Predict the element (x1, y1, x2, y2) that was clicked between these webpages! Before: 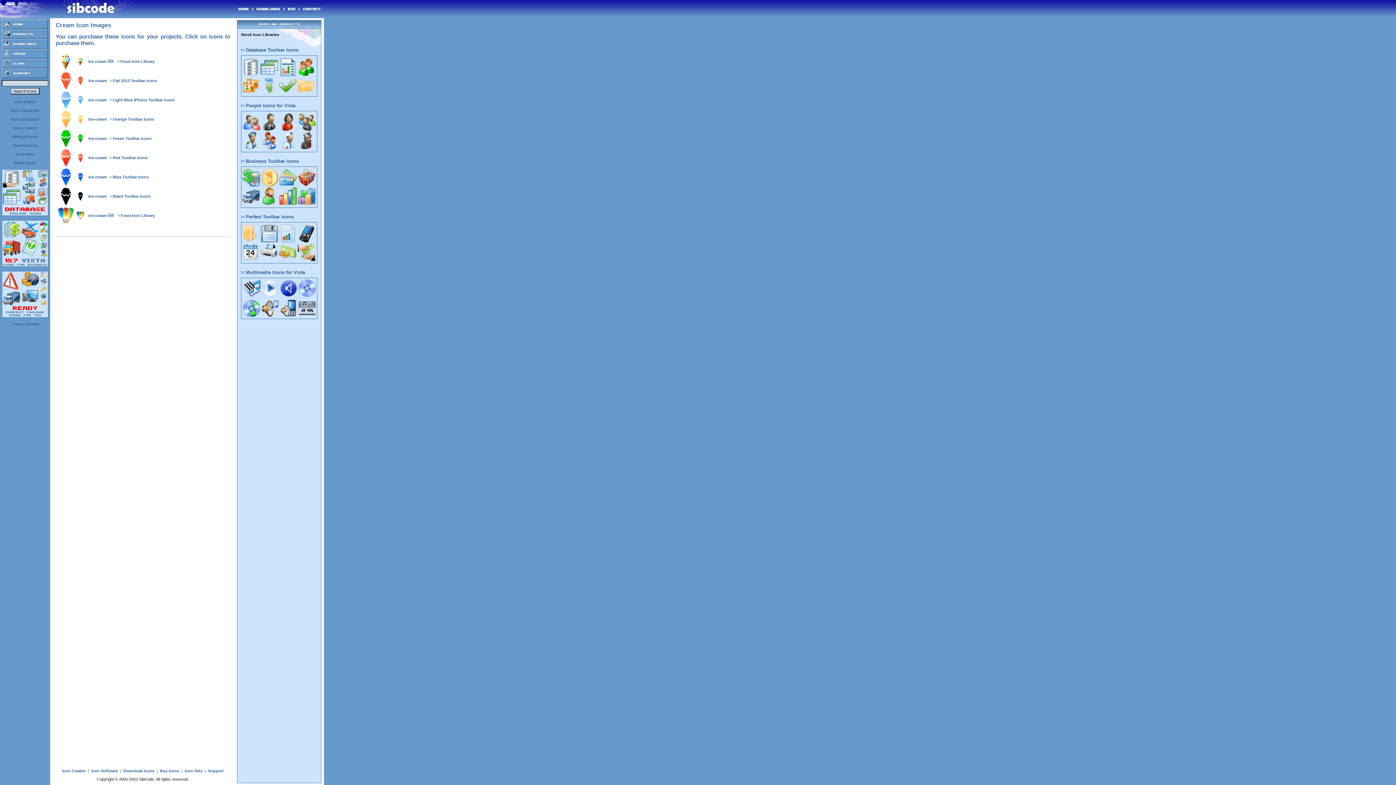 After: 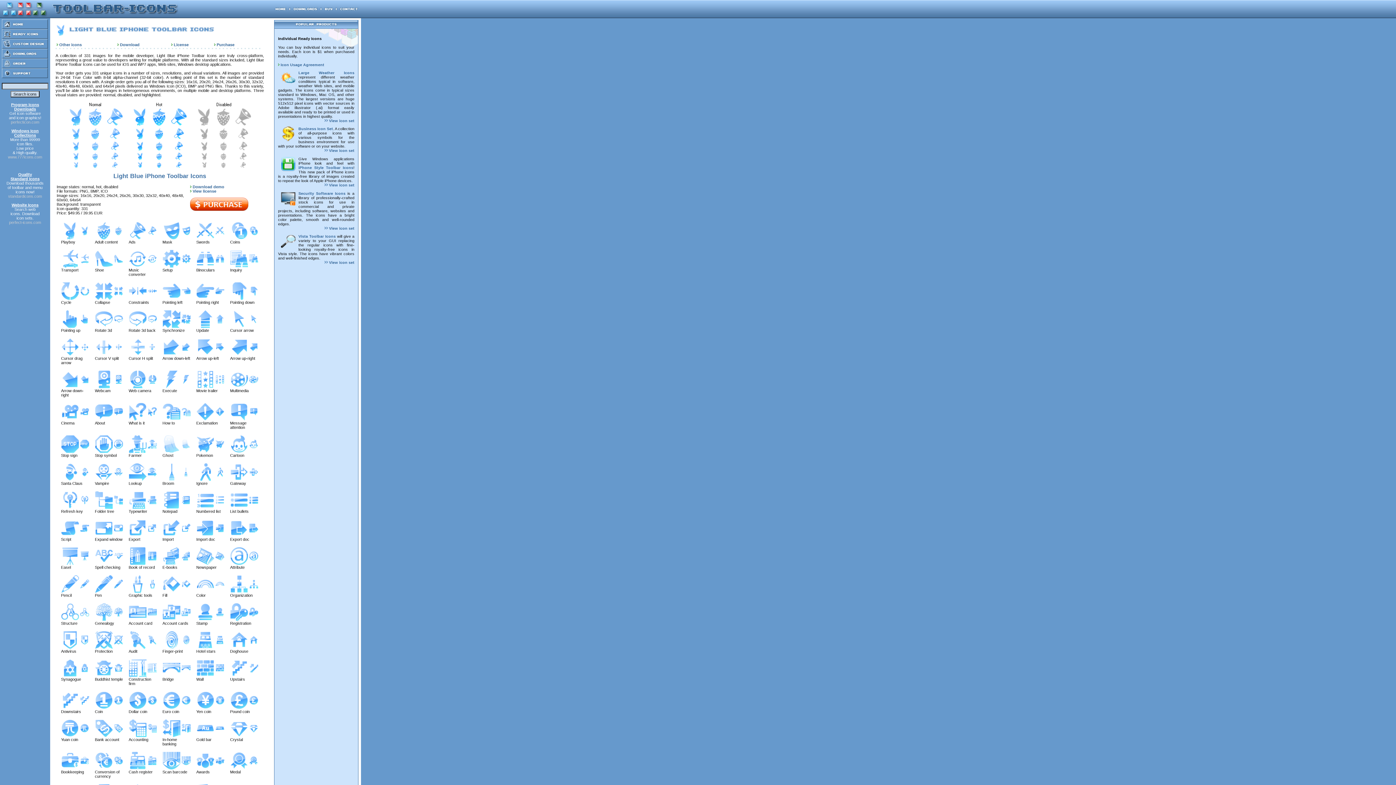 Action: bbox: (56, 105, 85, 109)